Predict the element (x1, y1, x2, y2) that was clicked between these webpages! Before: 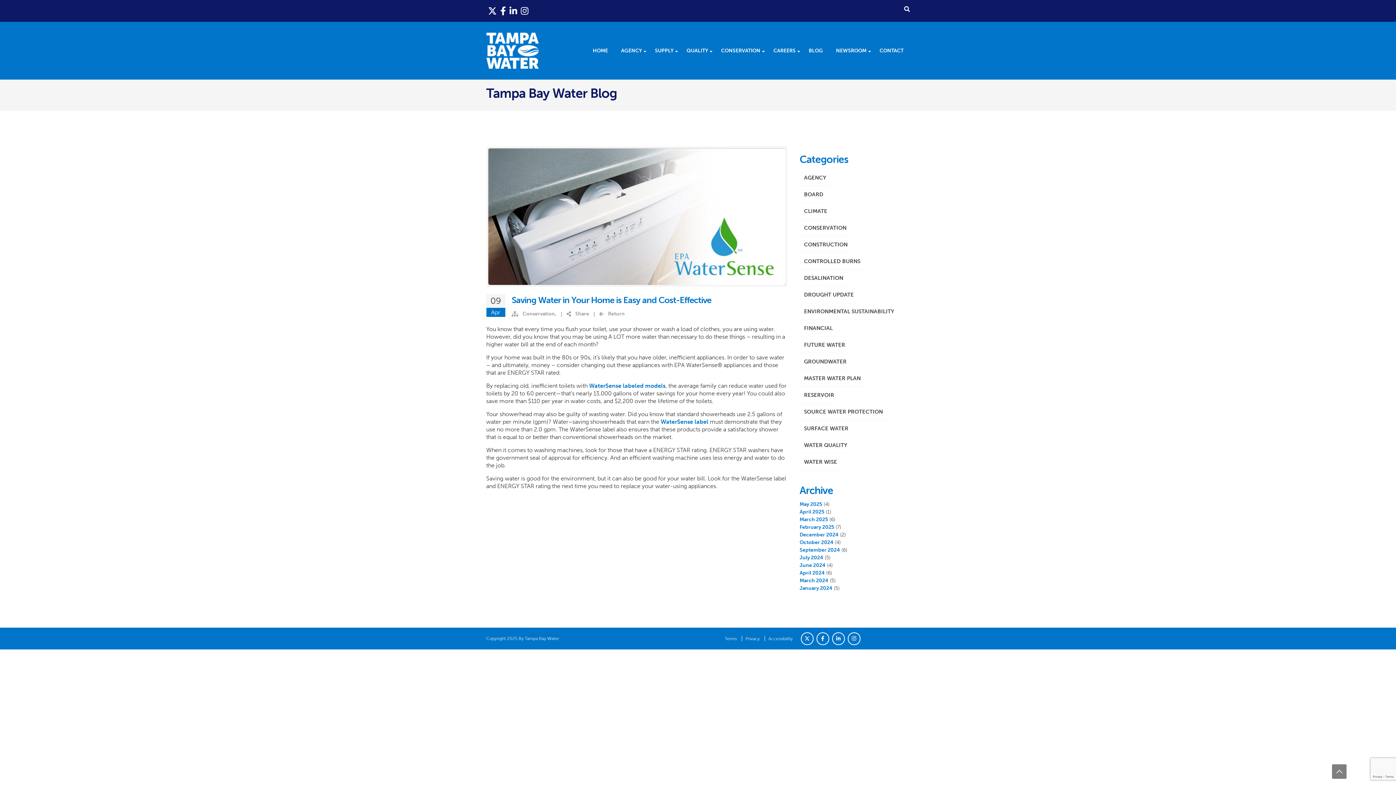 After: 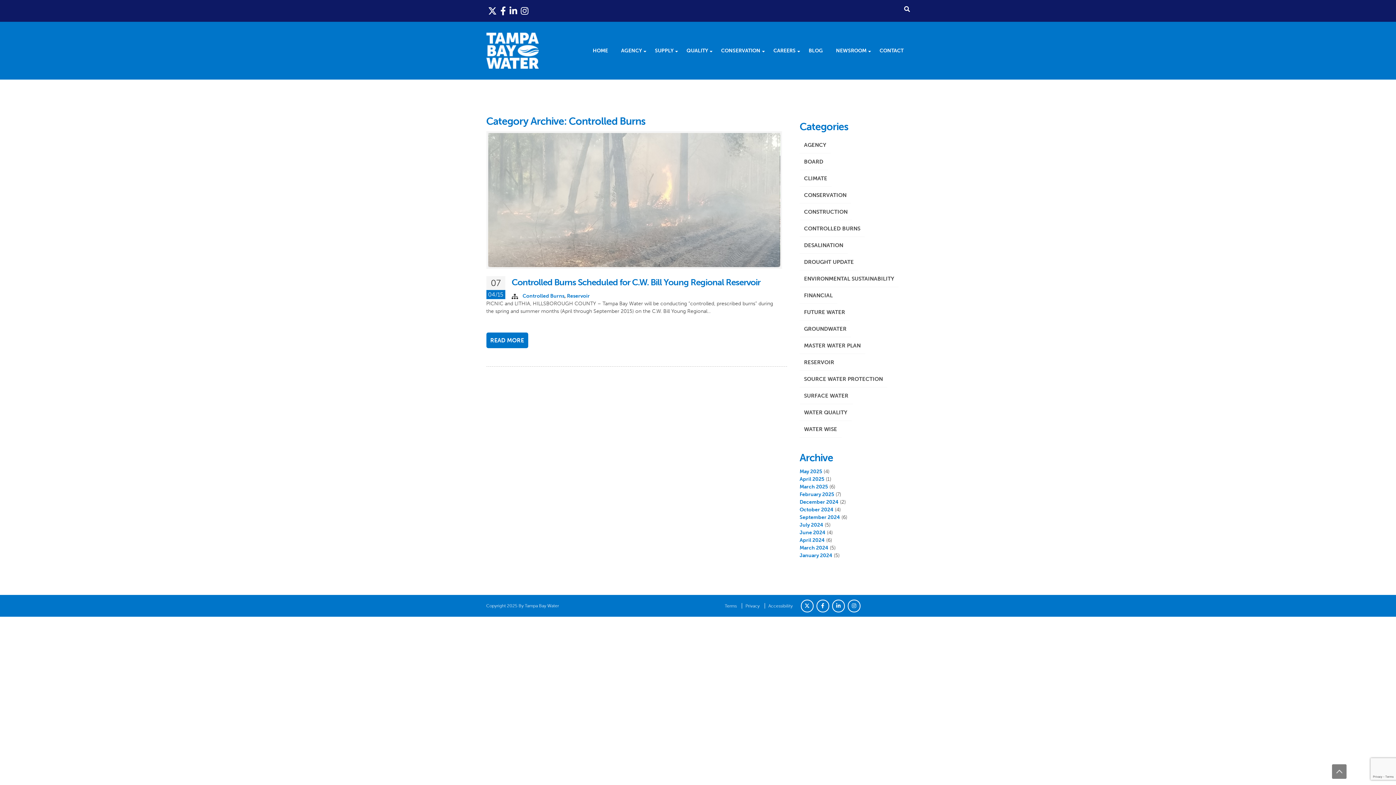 Action: label: CONTROLLED BURNS bbox: (799, 253, 864, 269)